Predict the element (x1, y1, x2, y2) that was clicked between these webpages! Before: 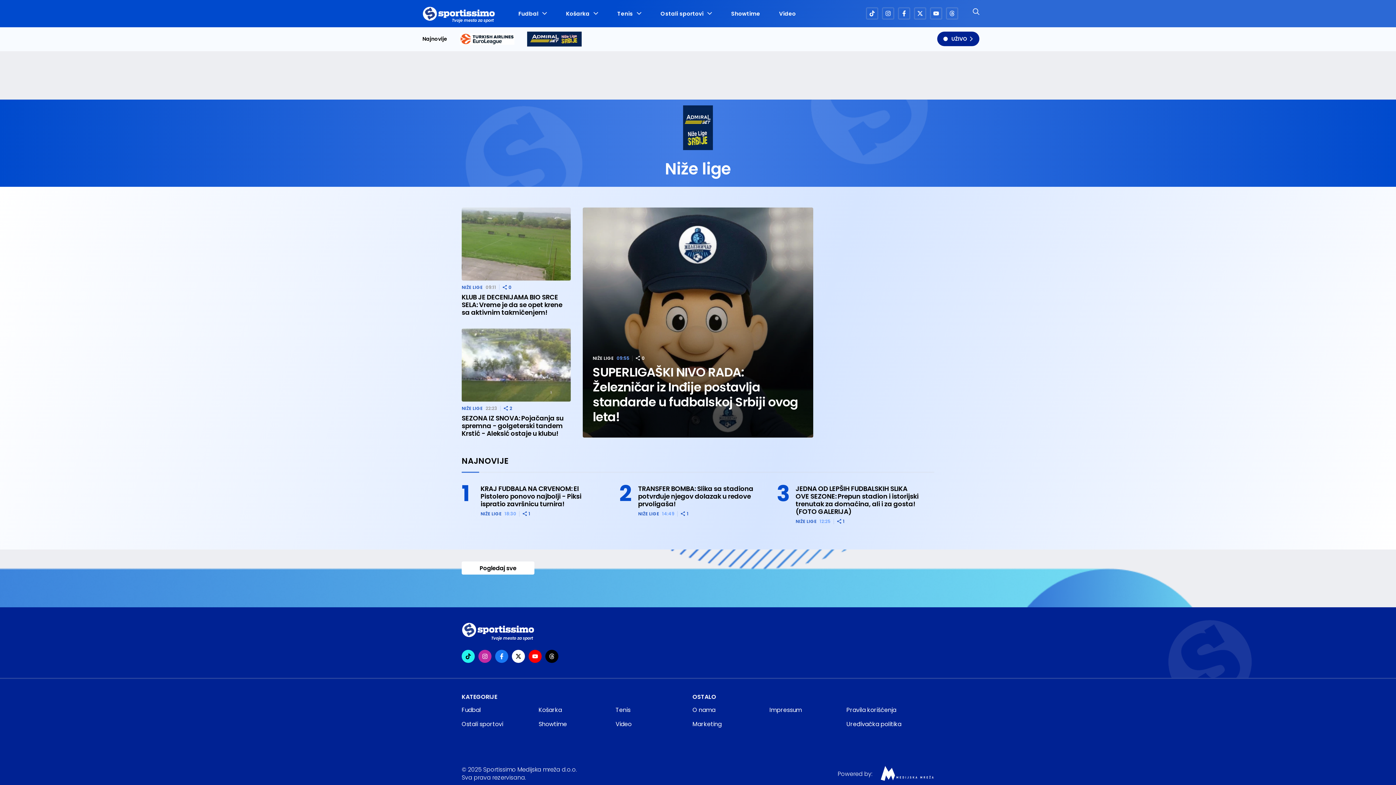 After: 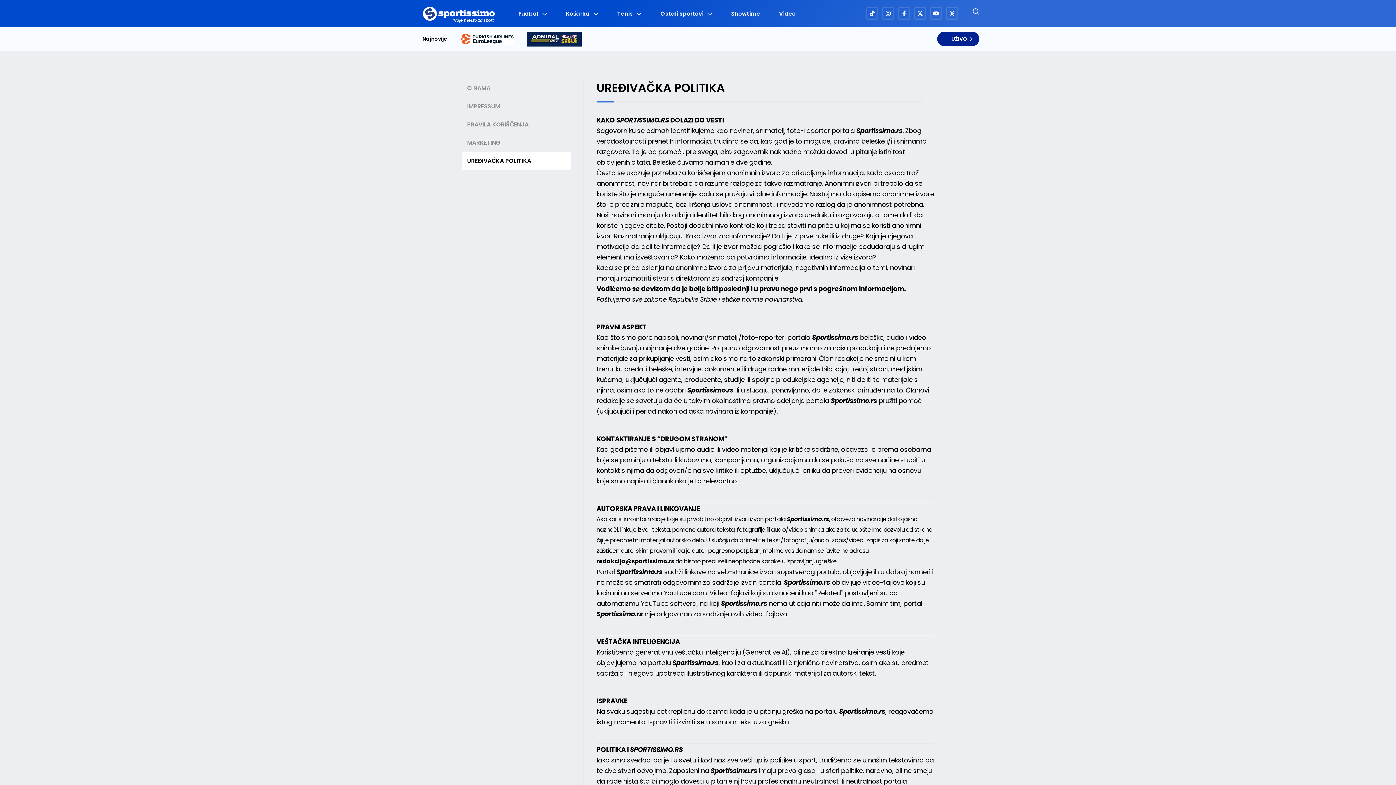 Action: label: Uređivačka politika bbox: (846, 721, 901, 727)